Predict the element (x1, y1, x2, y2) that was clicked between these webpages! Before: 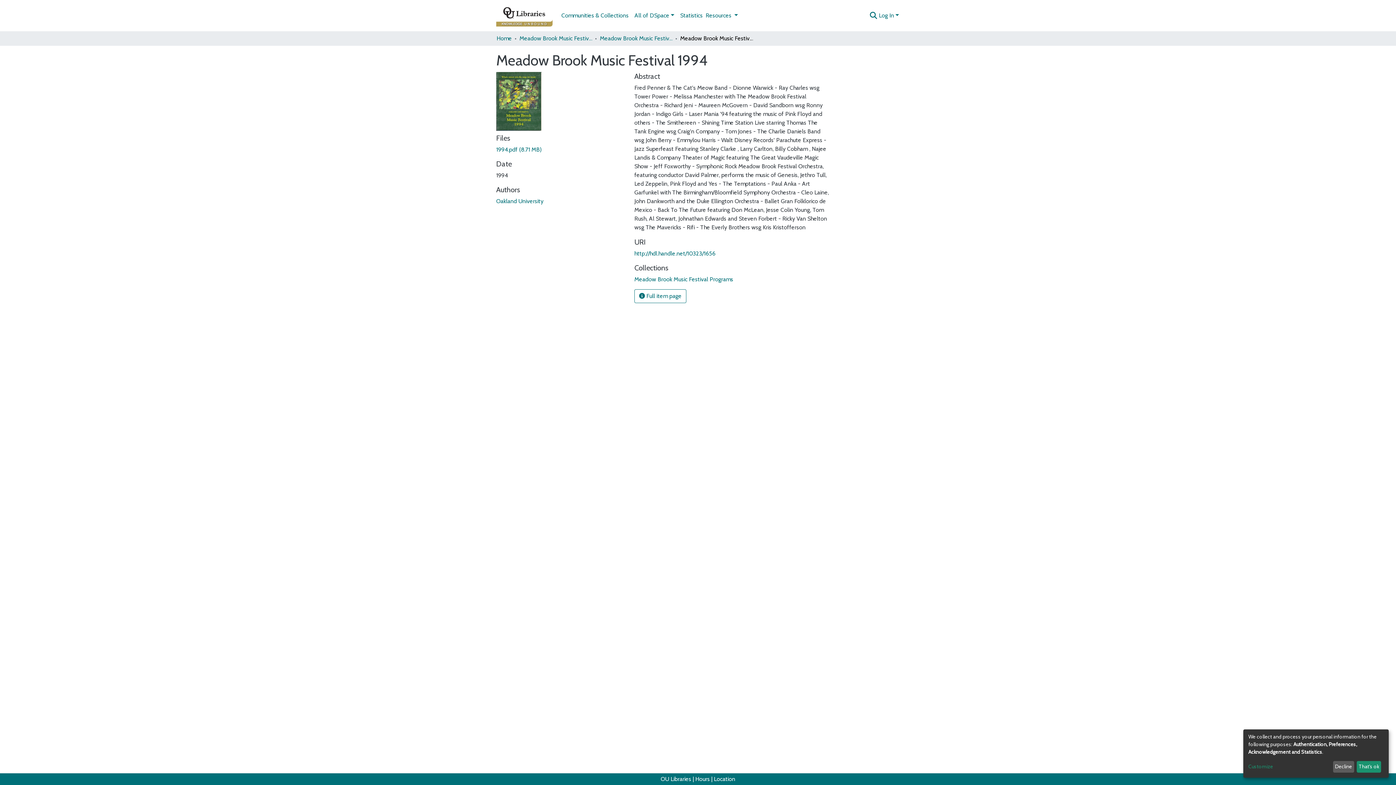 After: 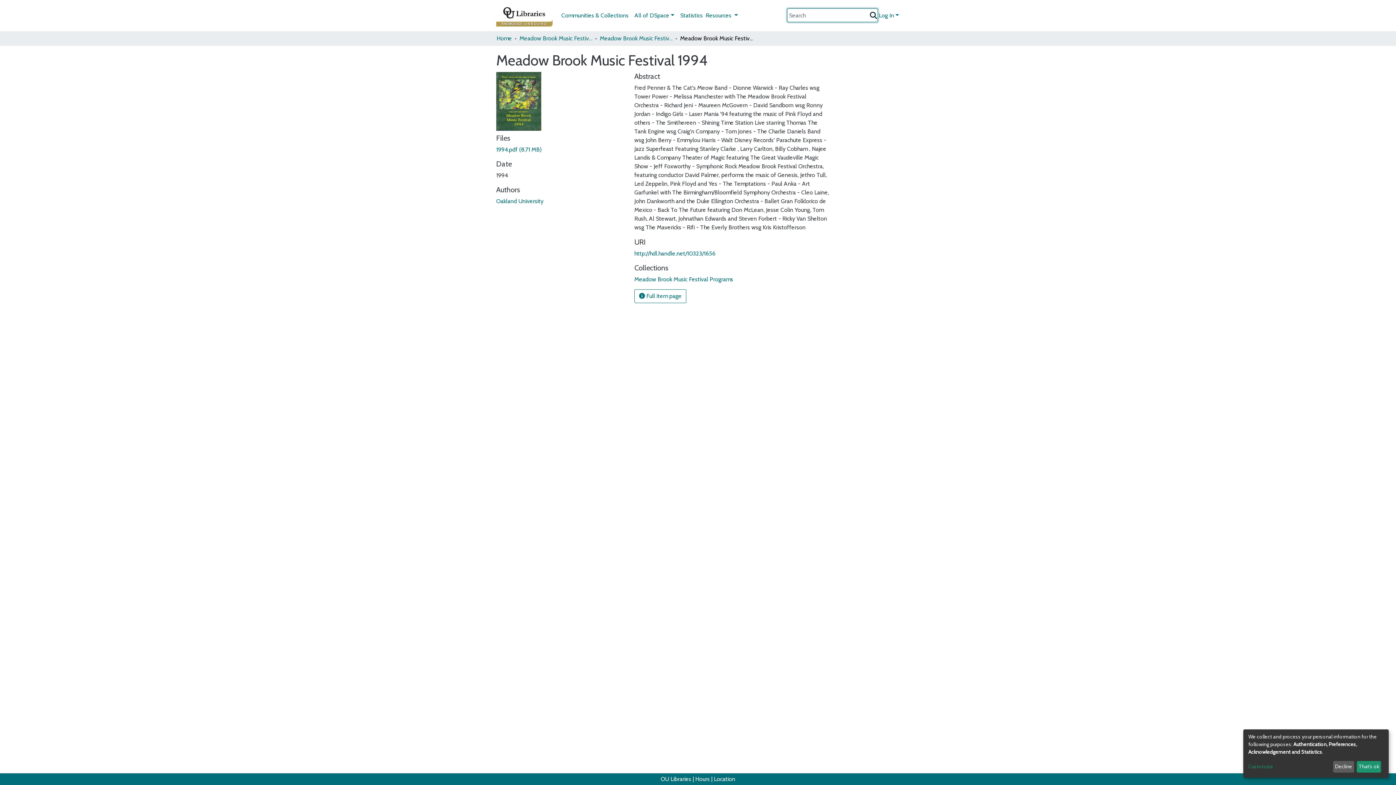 Action: bbox: (869, 11, 878, 20) label: Submit search